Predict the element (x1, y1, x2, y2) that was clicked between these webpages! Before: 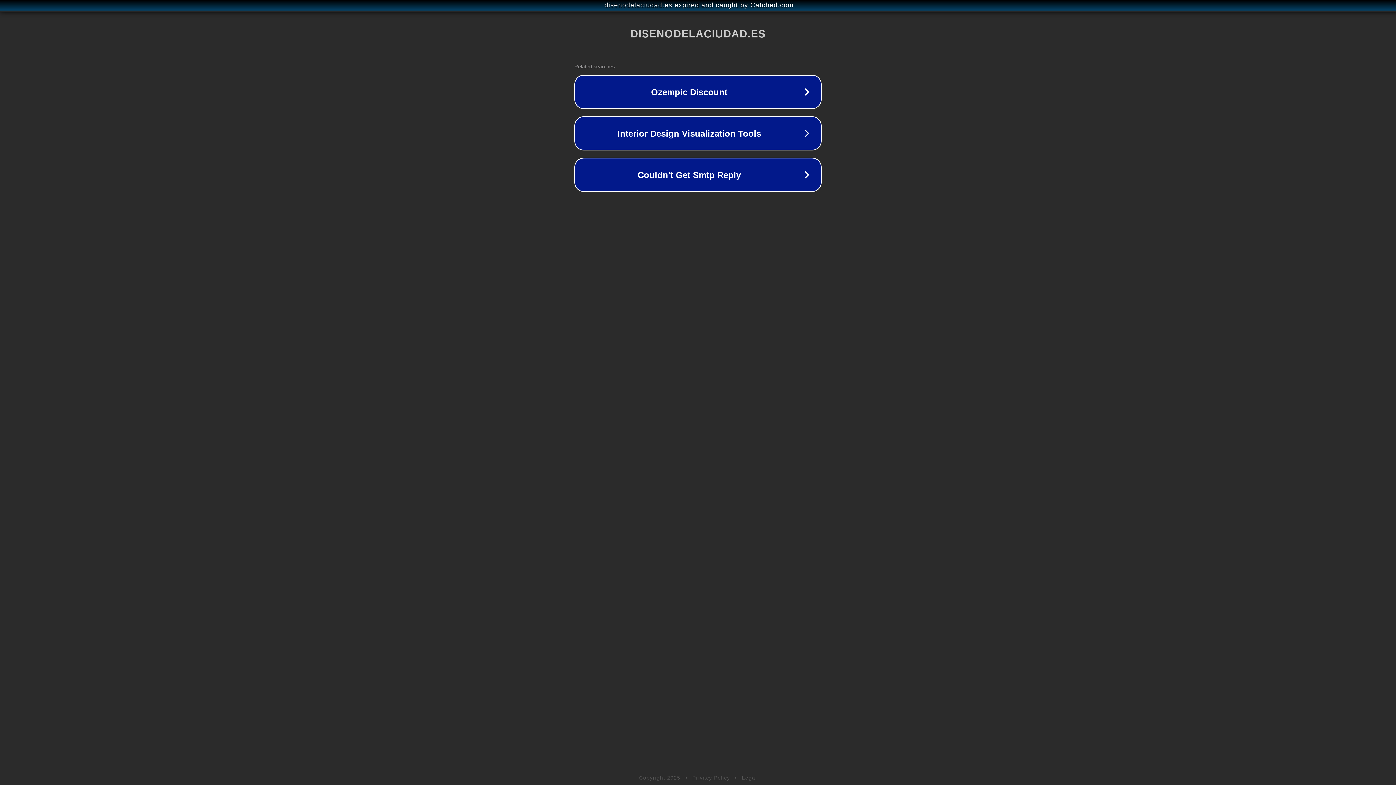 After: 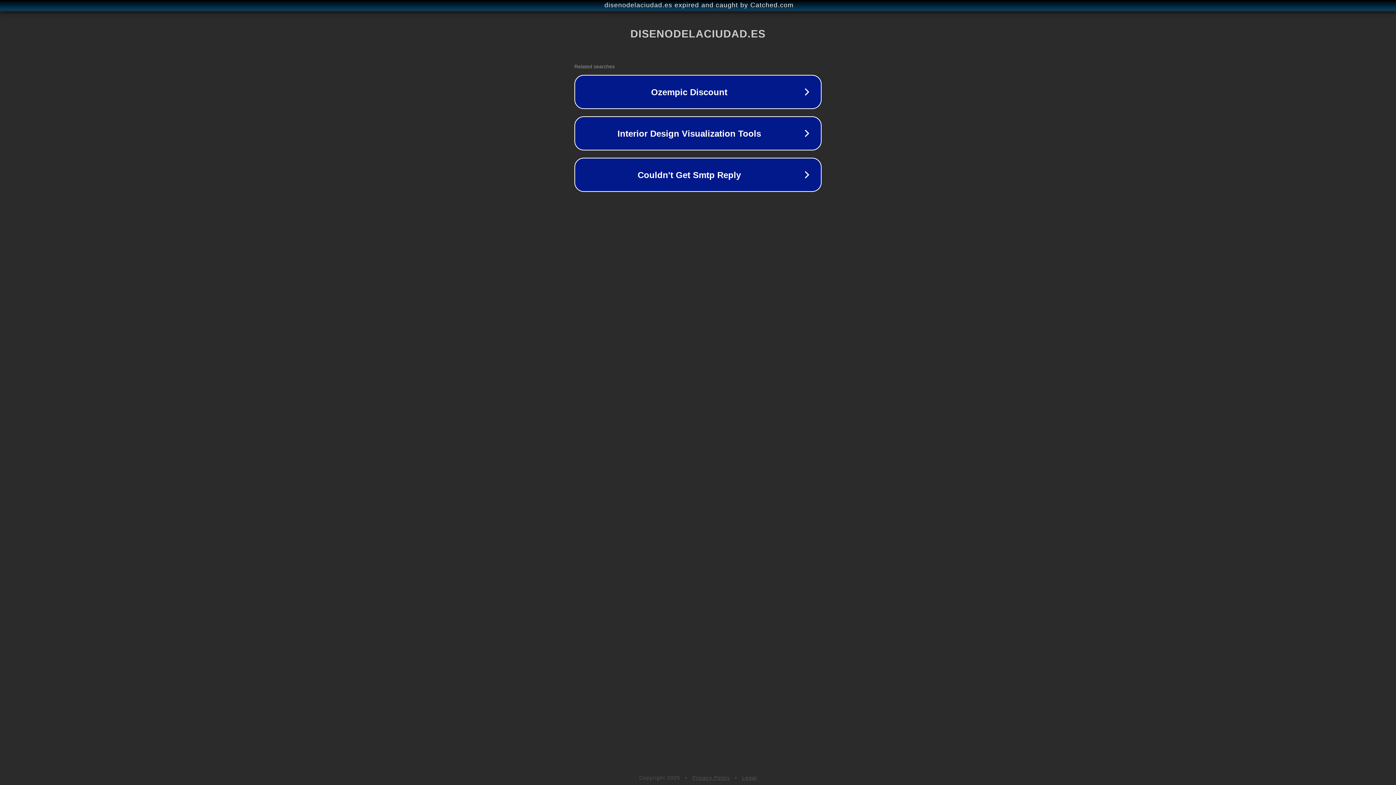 Action: bbox: (742, 775, 757, 781) label: Legal